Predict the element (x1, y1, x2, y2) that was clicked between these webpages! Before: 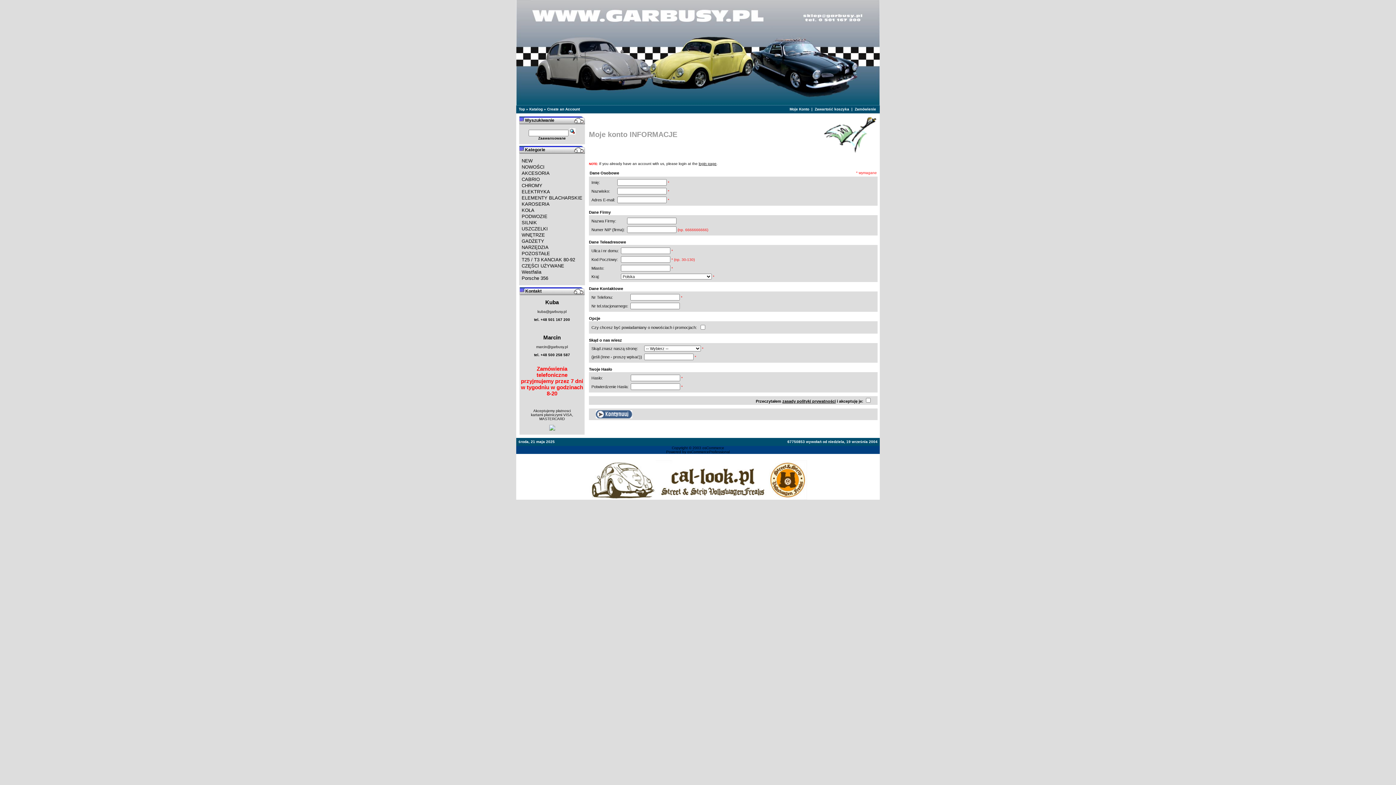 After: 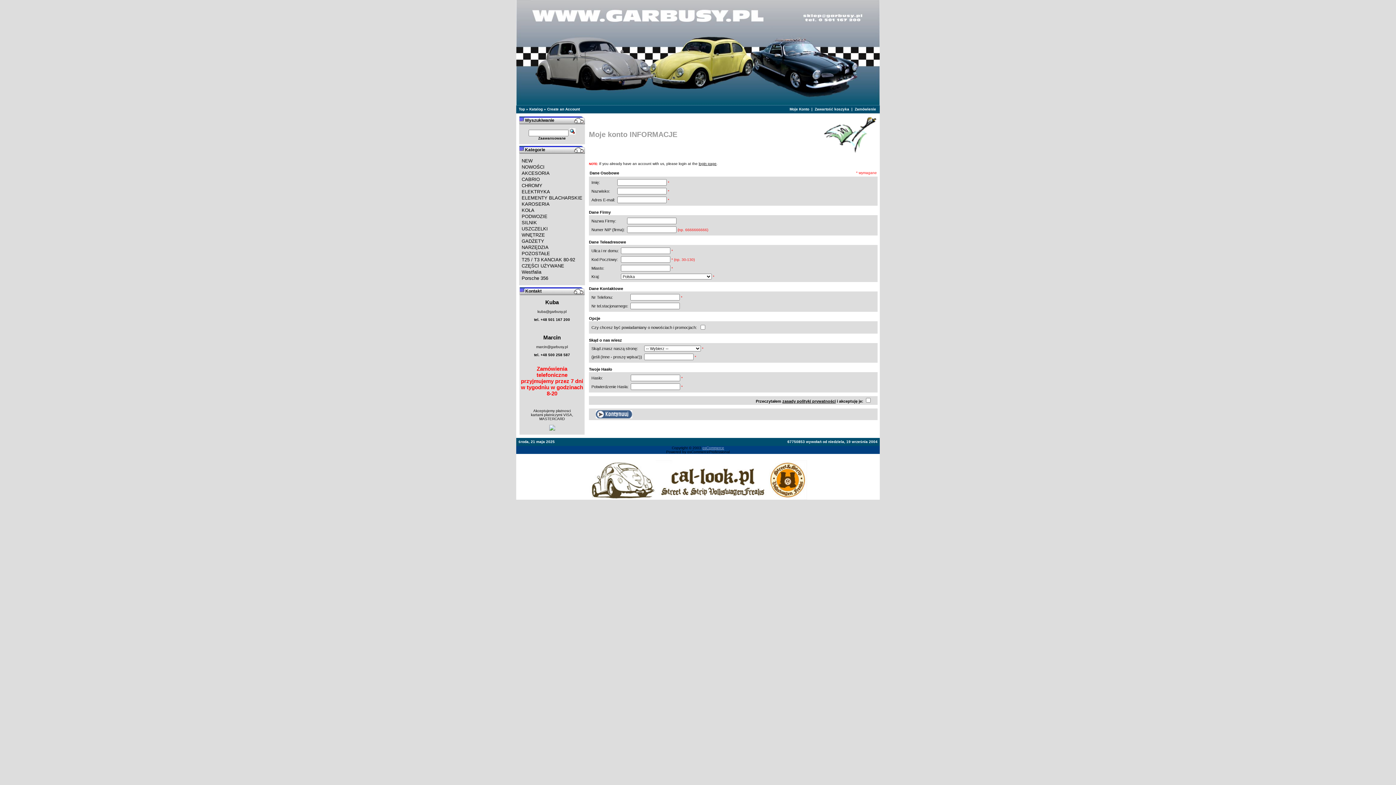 Action: bbox: (702, 446, 724, 450) label: osCommerce